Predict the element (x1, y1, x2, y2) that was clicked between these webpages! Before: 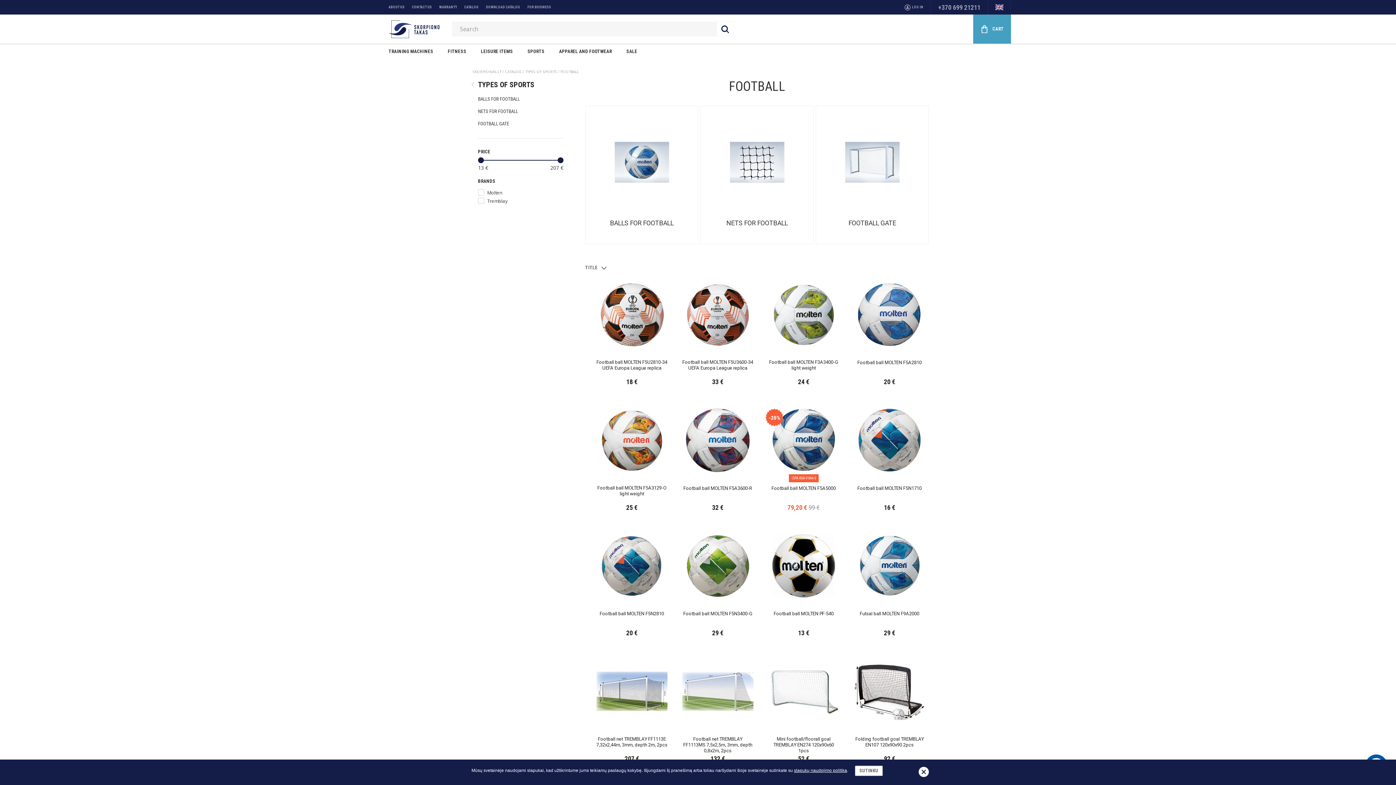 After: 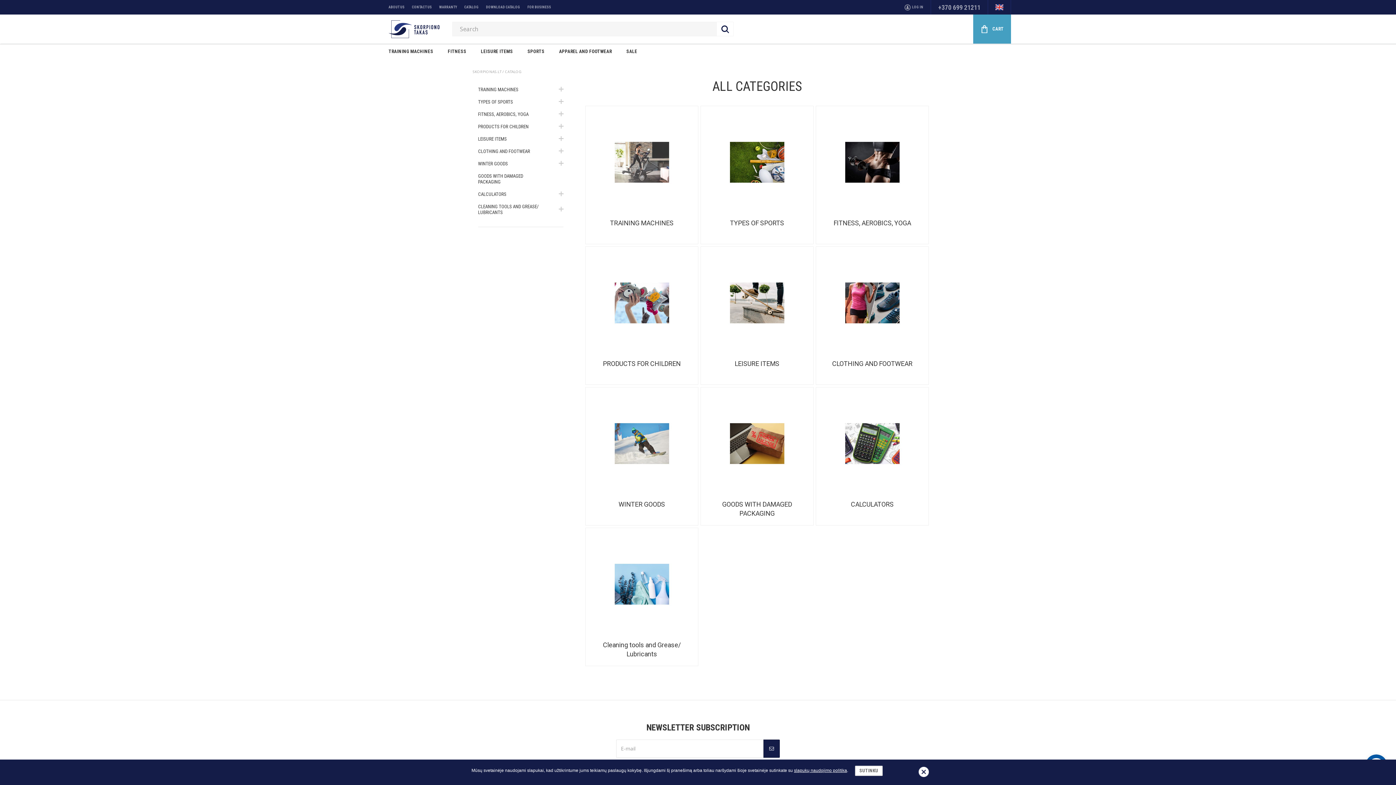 Action: label: CATALOG bbox: (464, 2, 478, 12)